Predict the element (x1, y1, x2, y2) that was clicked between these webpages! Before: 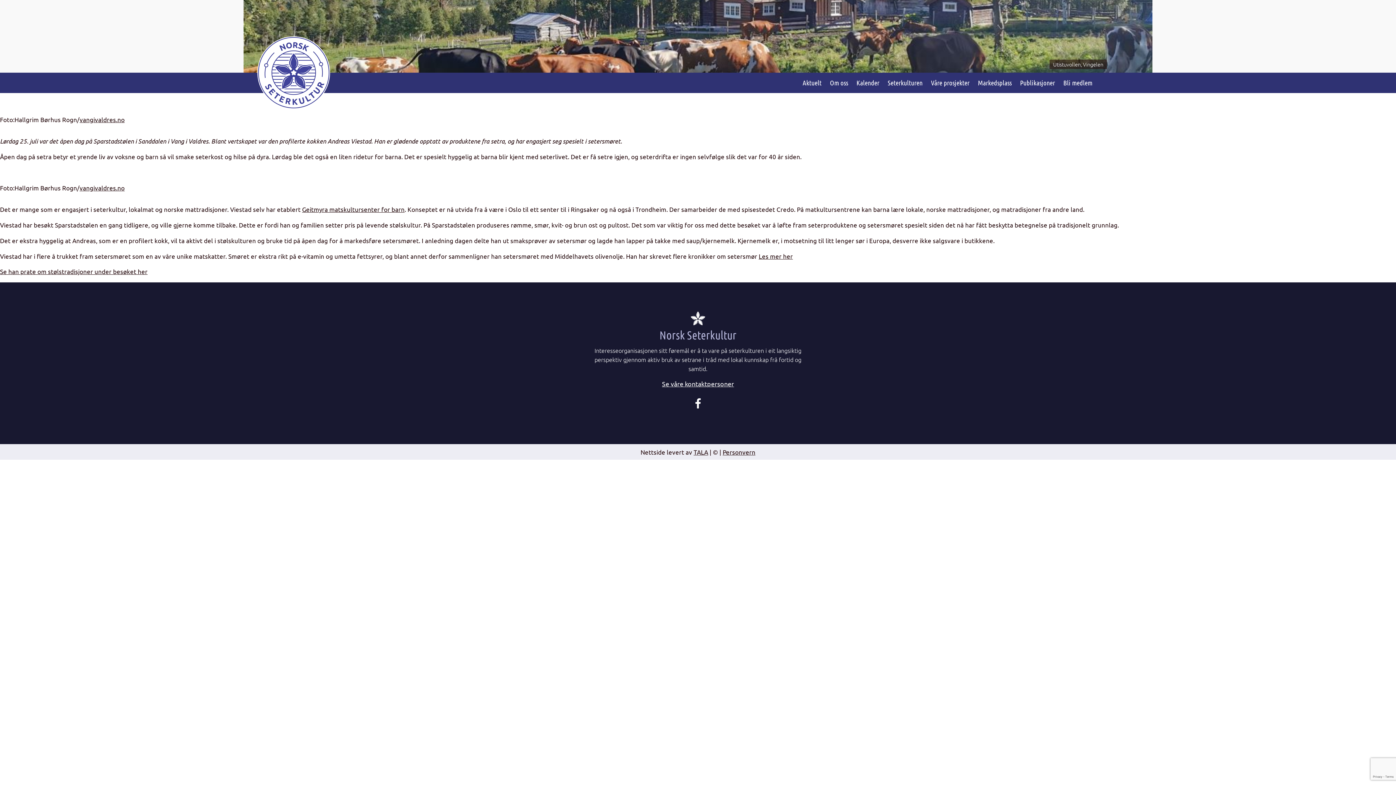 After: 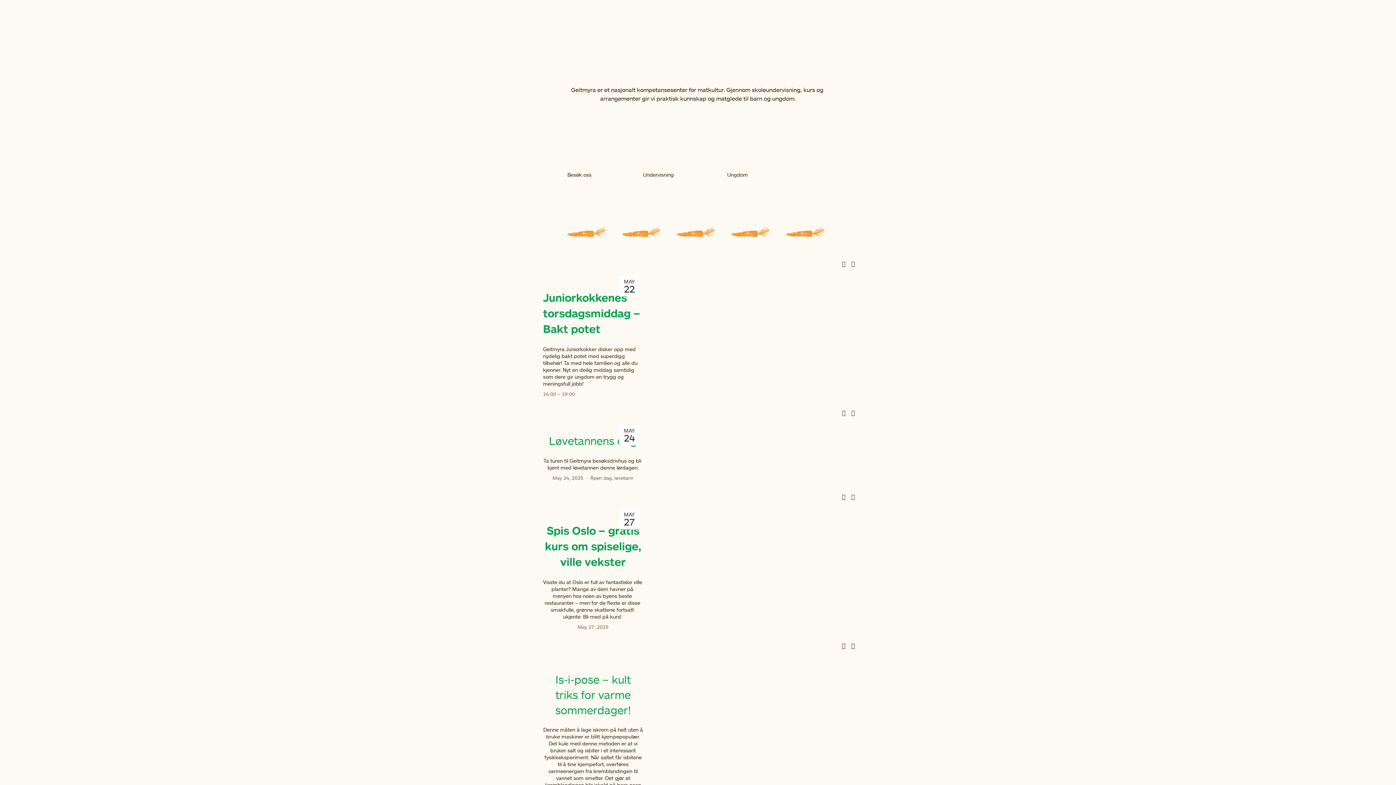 Action: bbox: (302, 205, 404, 213) label: Geitmyra matskultursenter for barn